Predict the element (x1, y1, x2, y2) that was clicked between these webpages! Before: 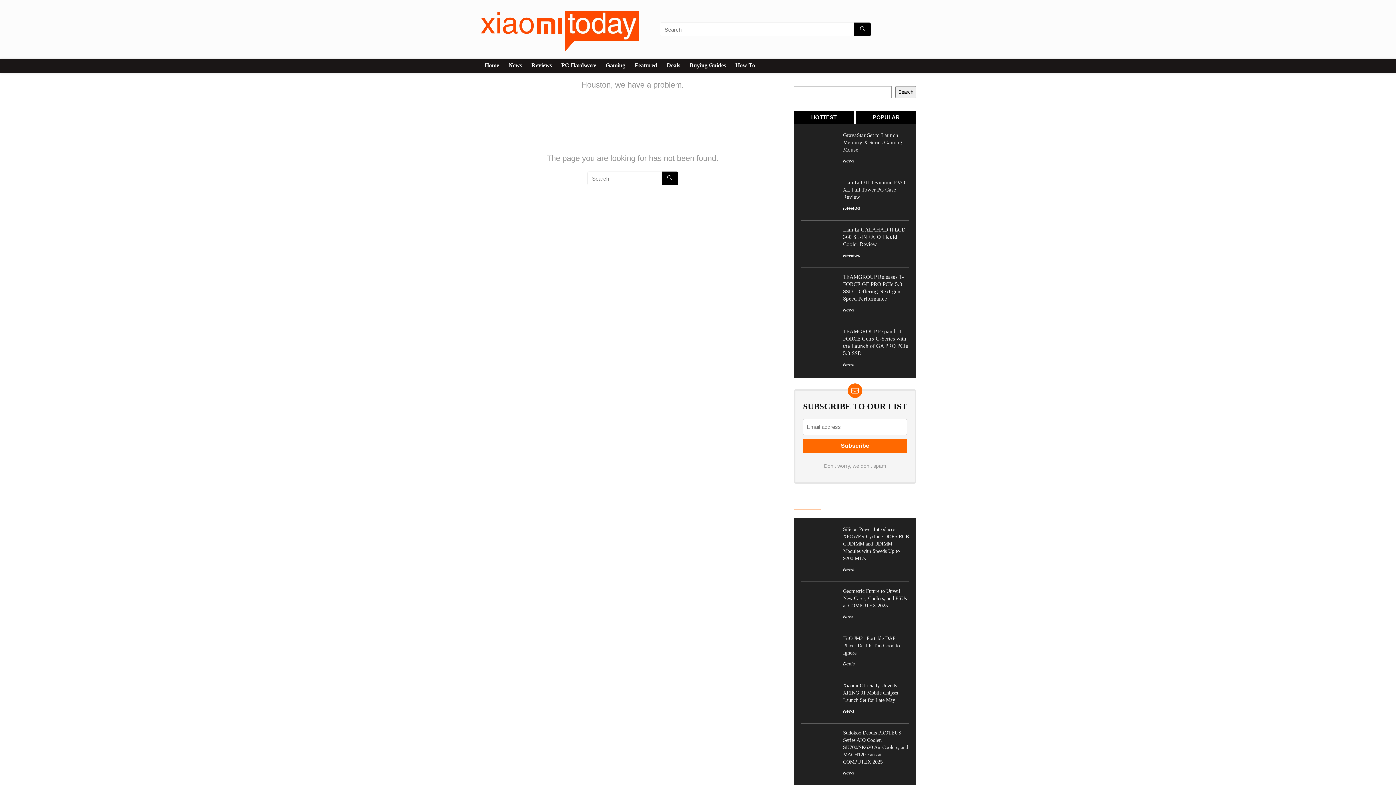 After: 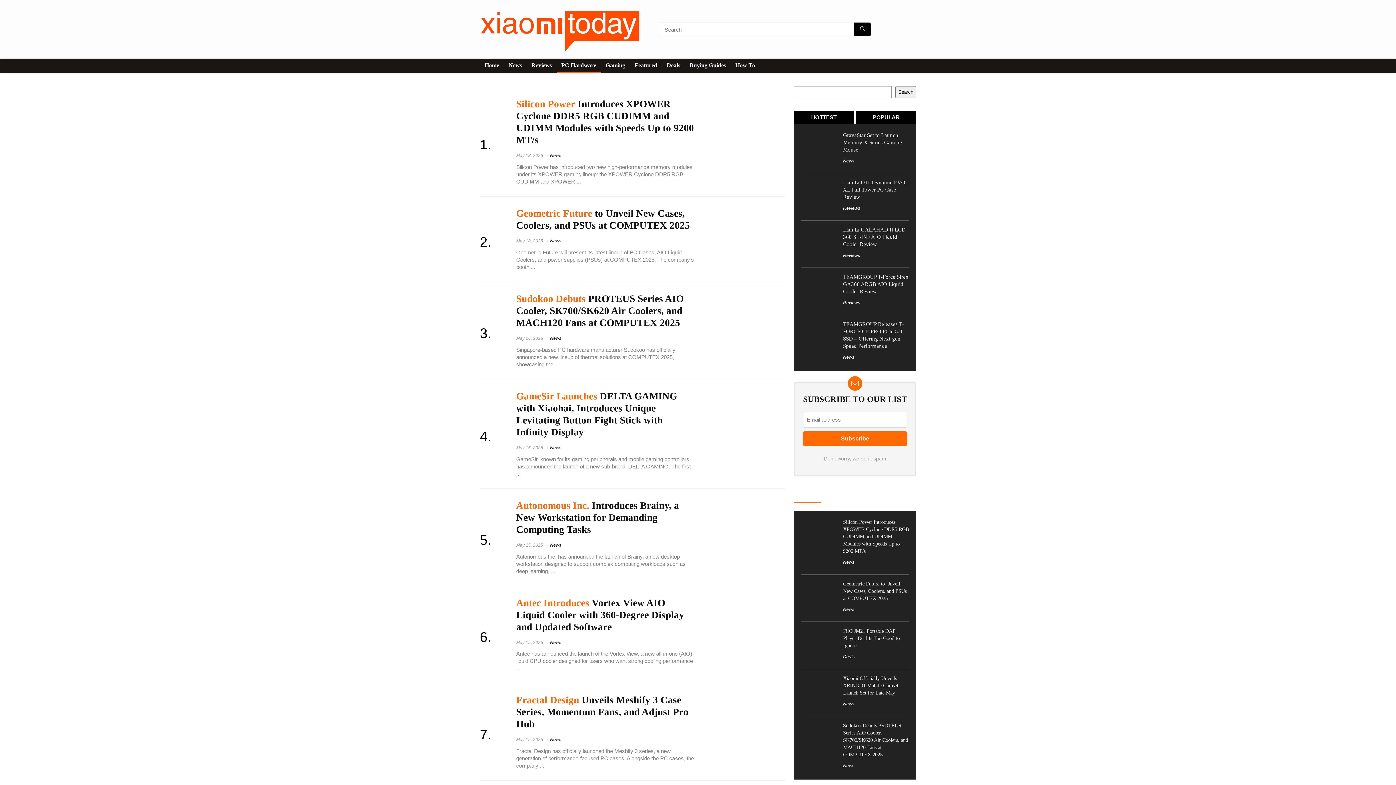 Action: bbox: (556, 59, 601, 72) label: PC Hardware